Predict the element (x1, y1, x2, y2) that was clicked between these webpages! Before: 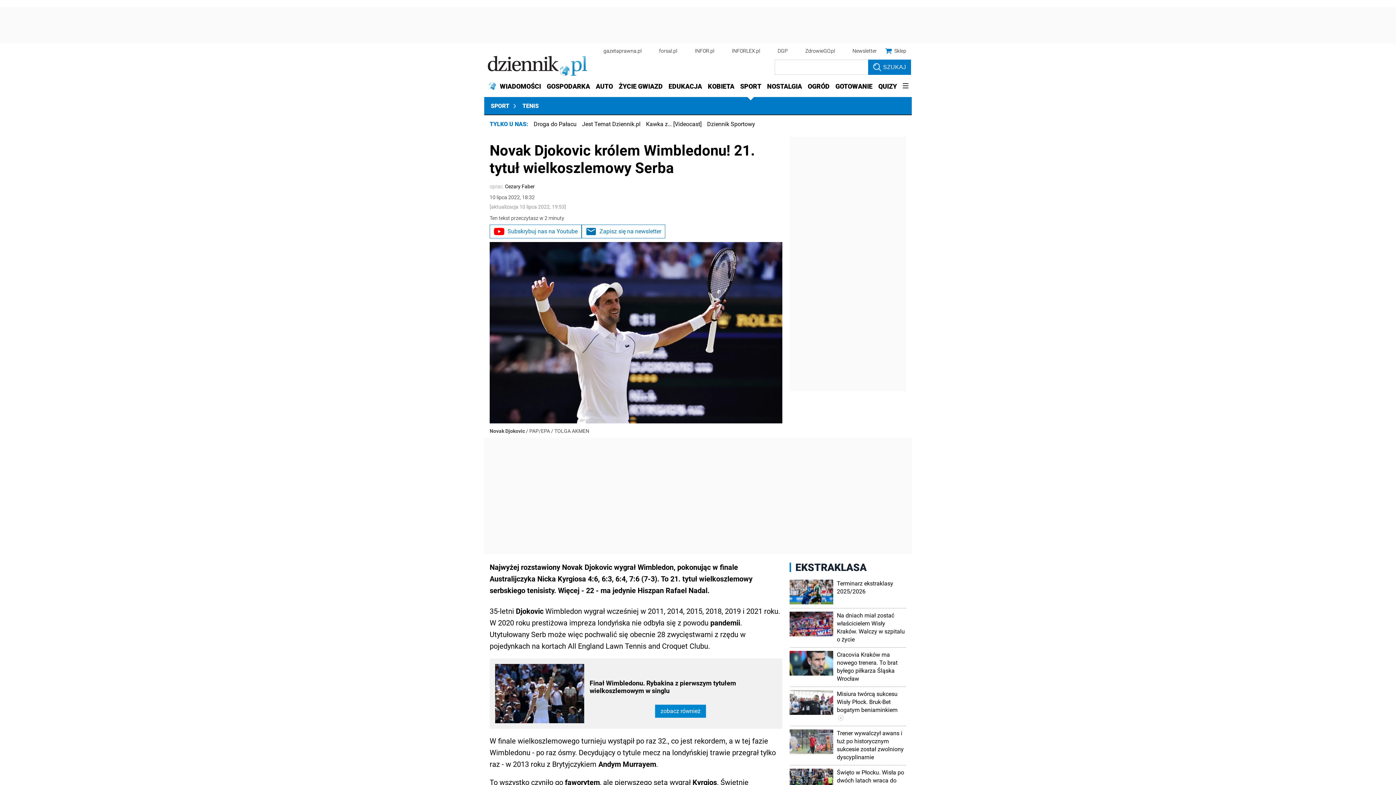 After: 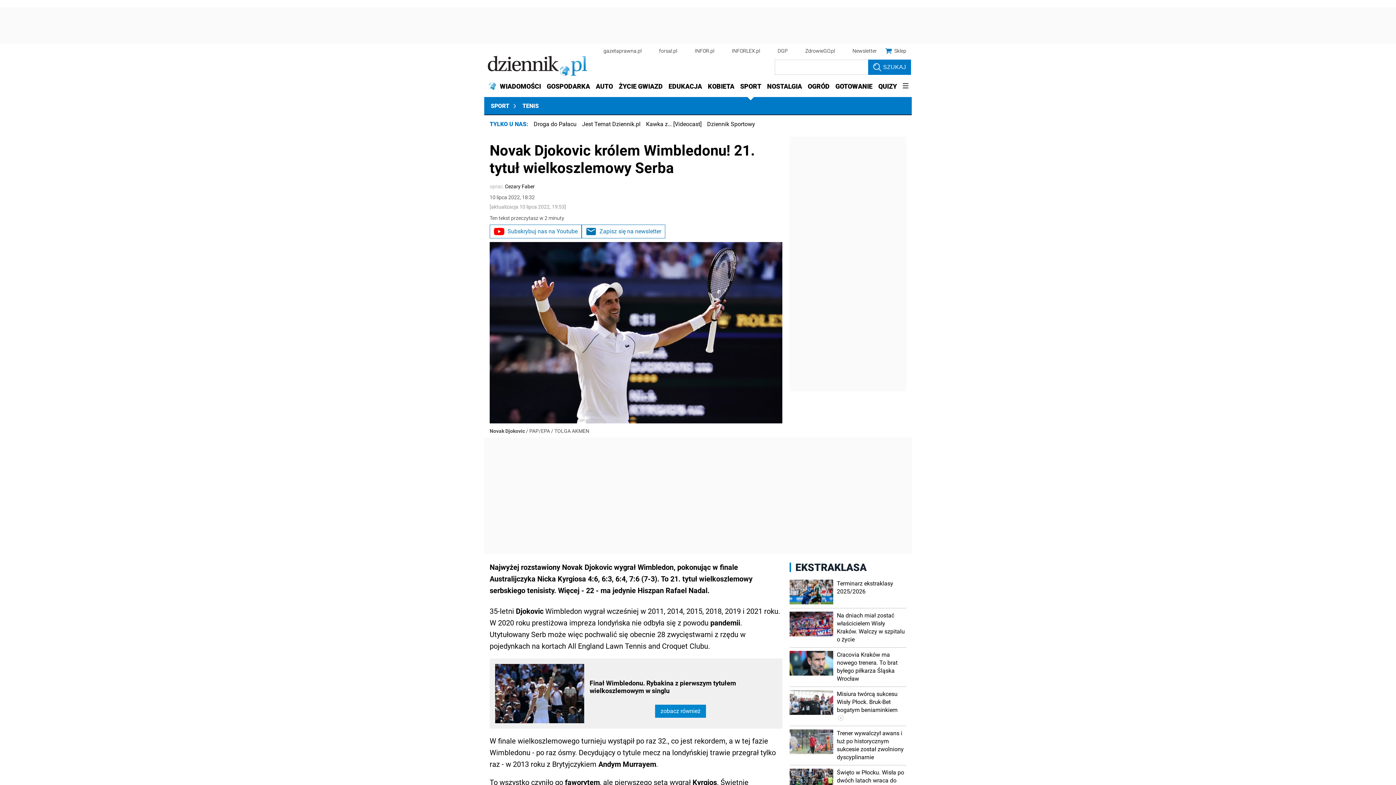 Action: label: DGP bbox: (777, 48, 788, 53)